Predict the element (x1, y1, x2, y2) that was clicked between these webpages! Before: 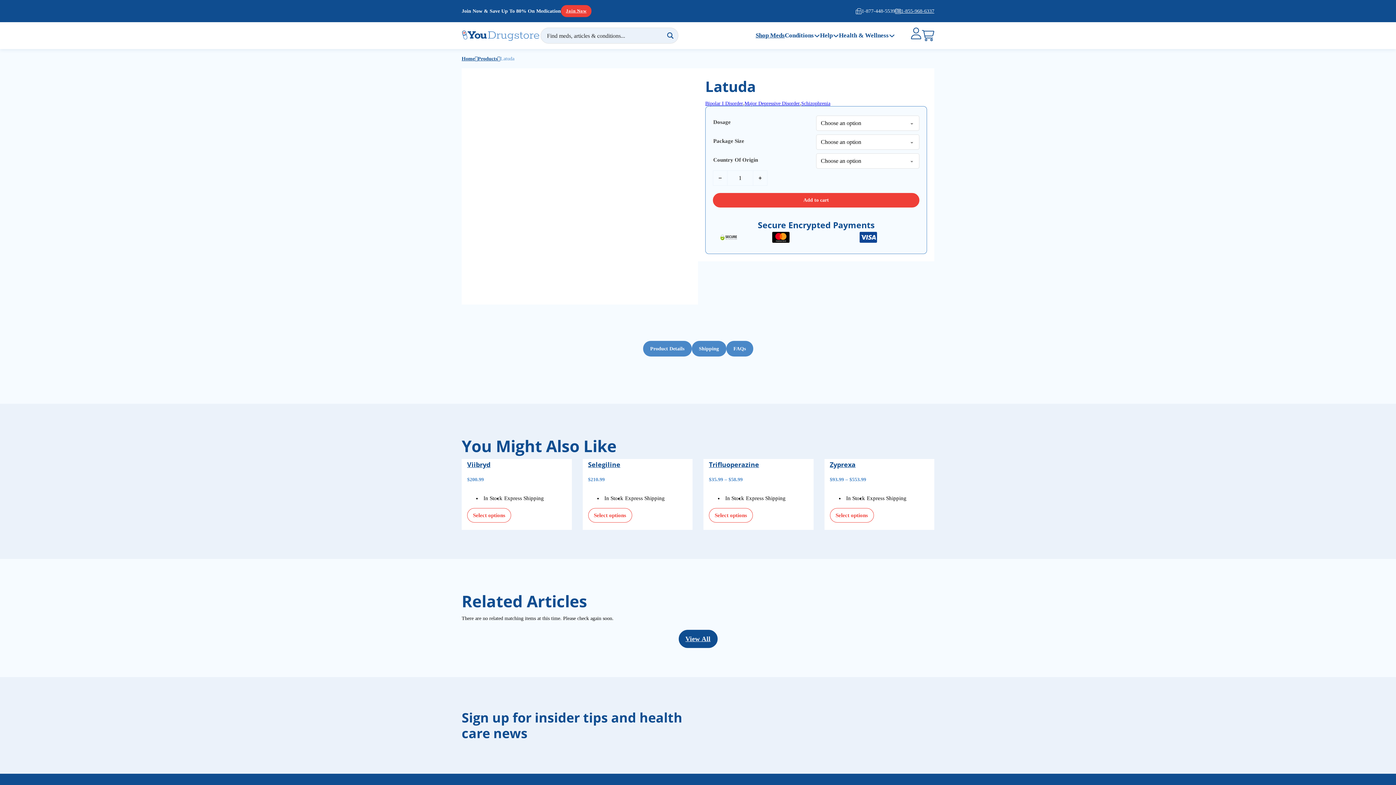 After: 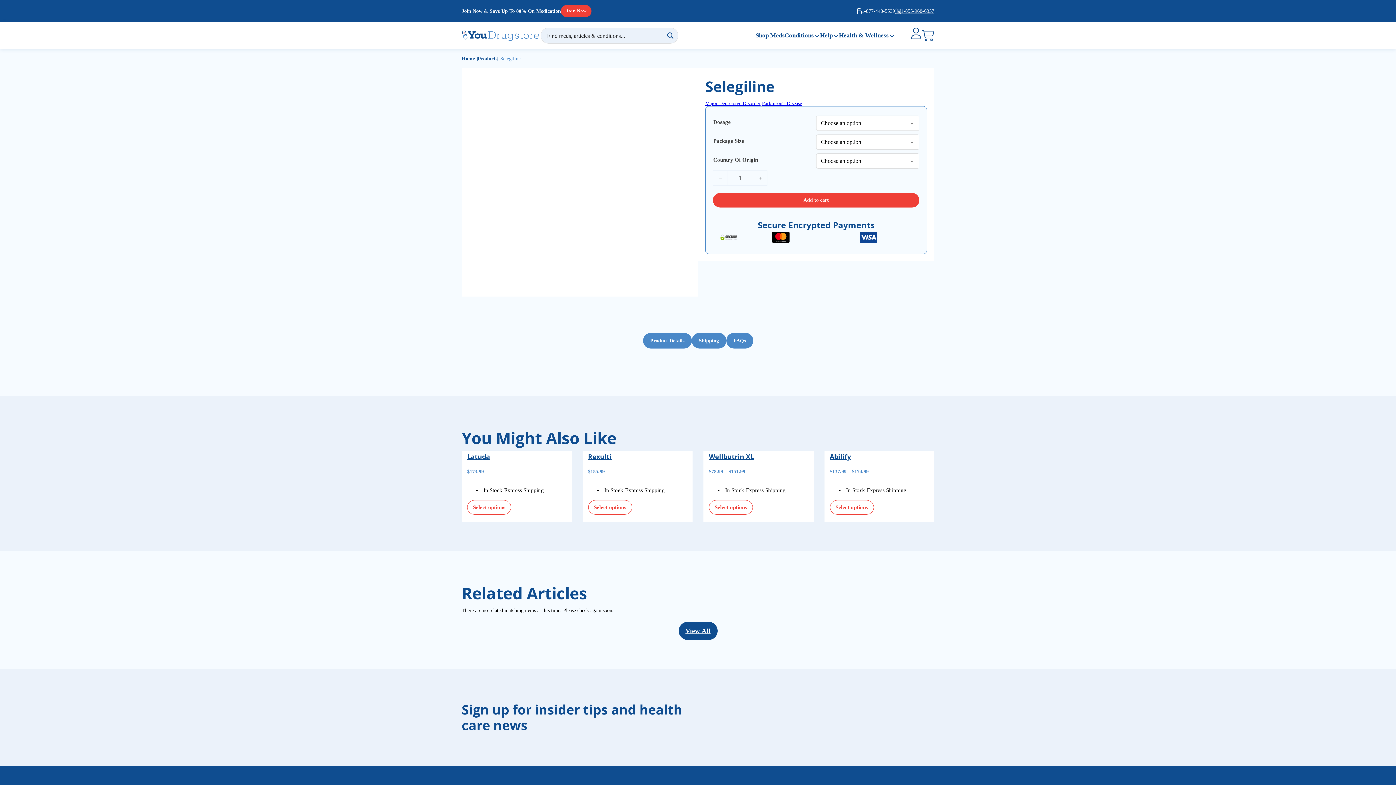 Action: bbox: (588, 508, 632, 522) label: Select options for “Selegiline”